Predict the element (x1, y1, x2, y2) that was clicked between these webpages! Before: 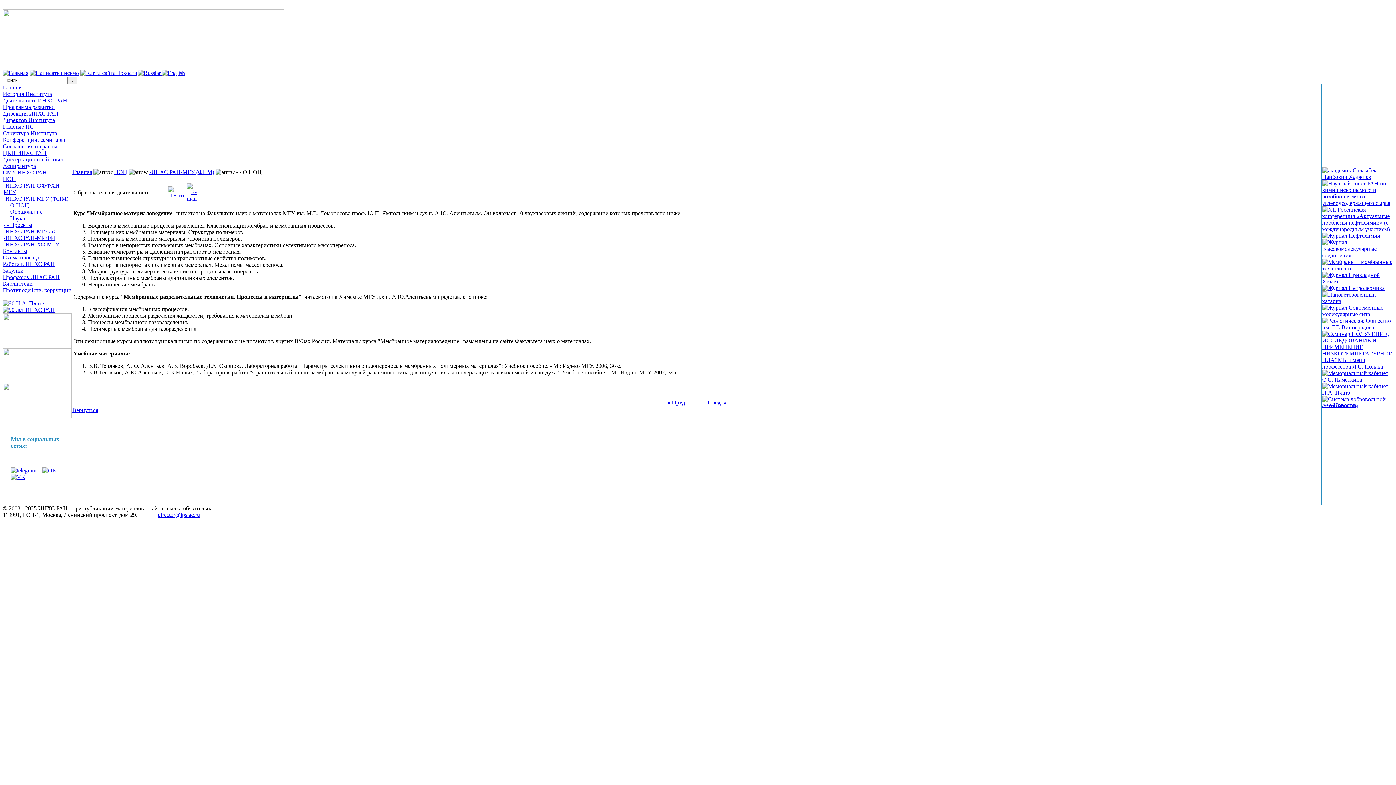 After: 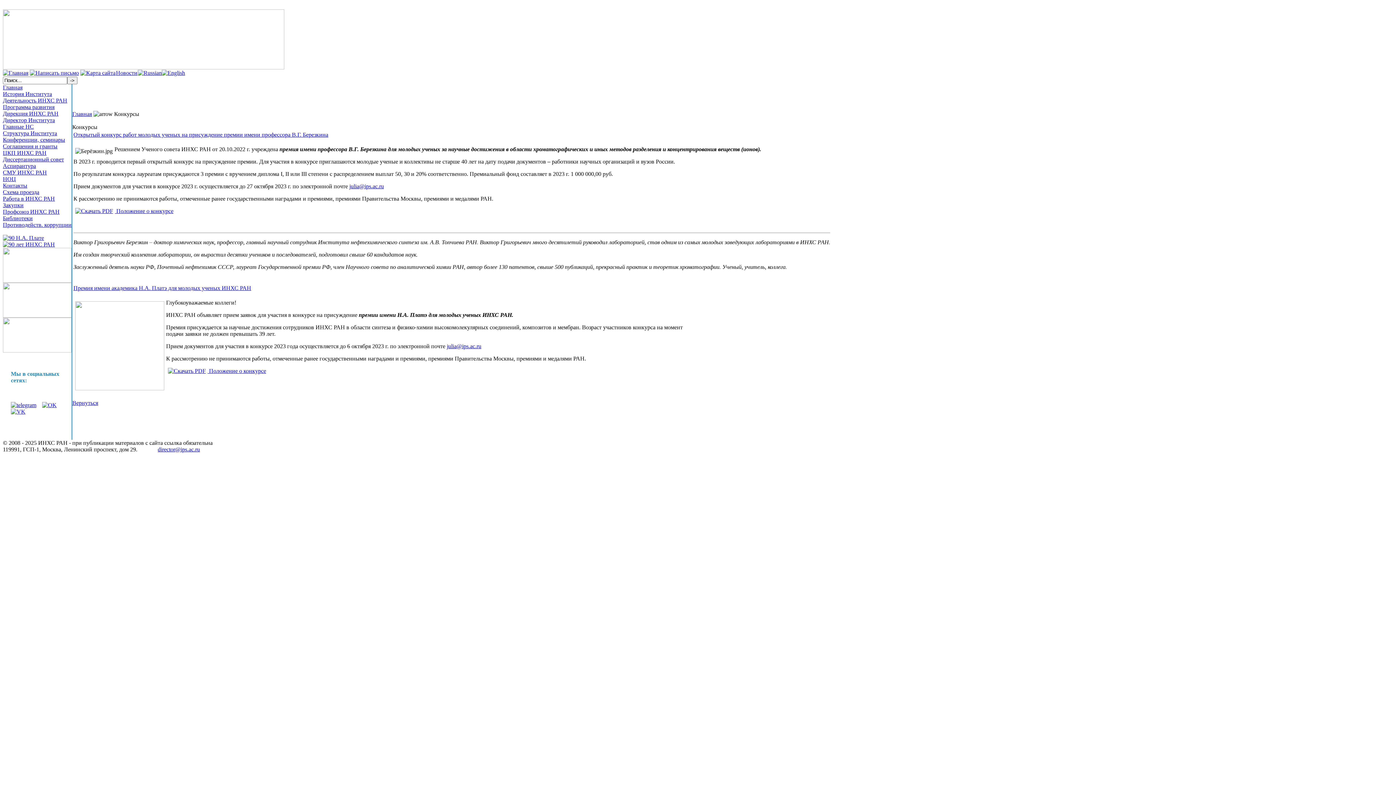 Action: bbox: (2, 378, 71, 384)